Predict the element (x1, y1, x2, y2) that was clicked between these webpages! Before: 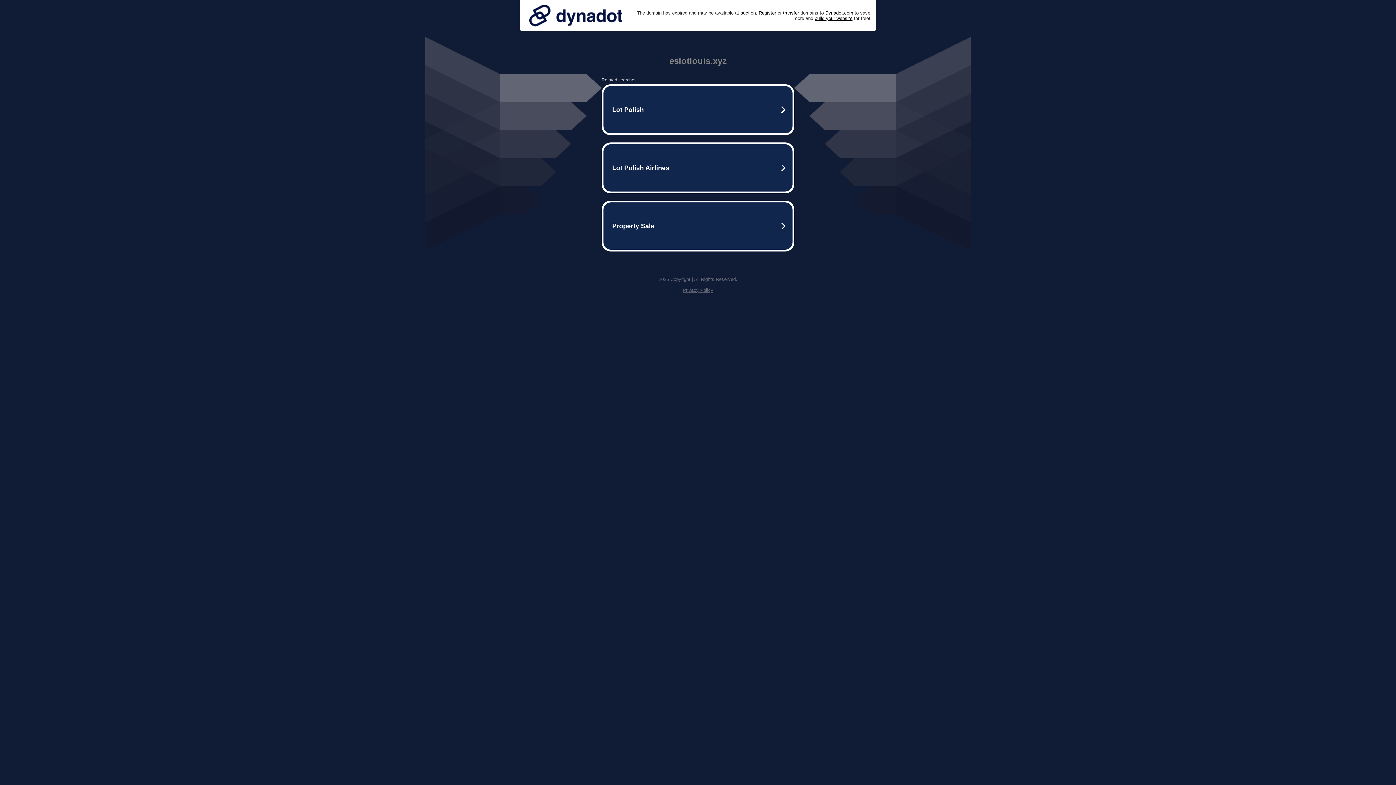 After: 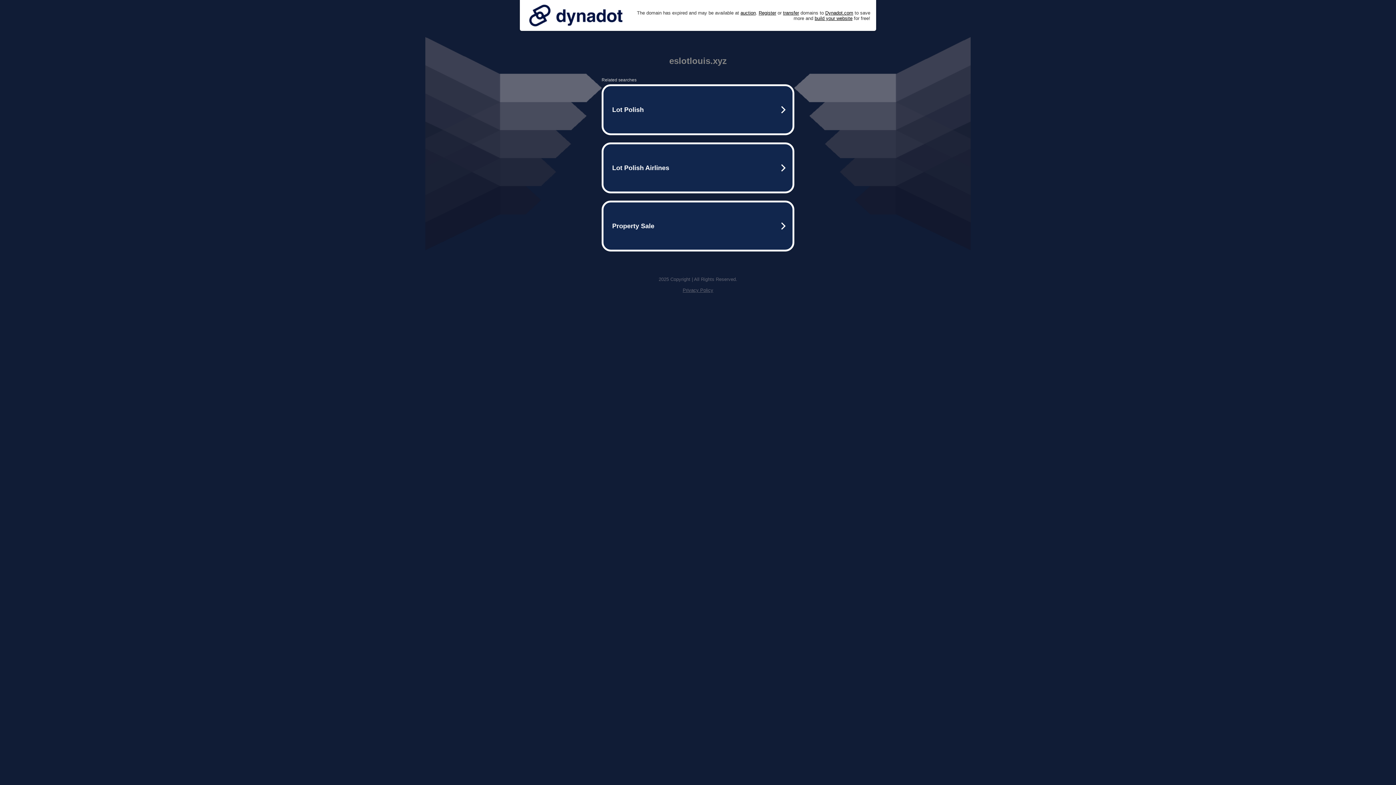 Action: bbox: (525, 0, 626, 30)